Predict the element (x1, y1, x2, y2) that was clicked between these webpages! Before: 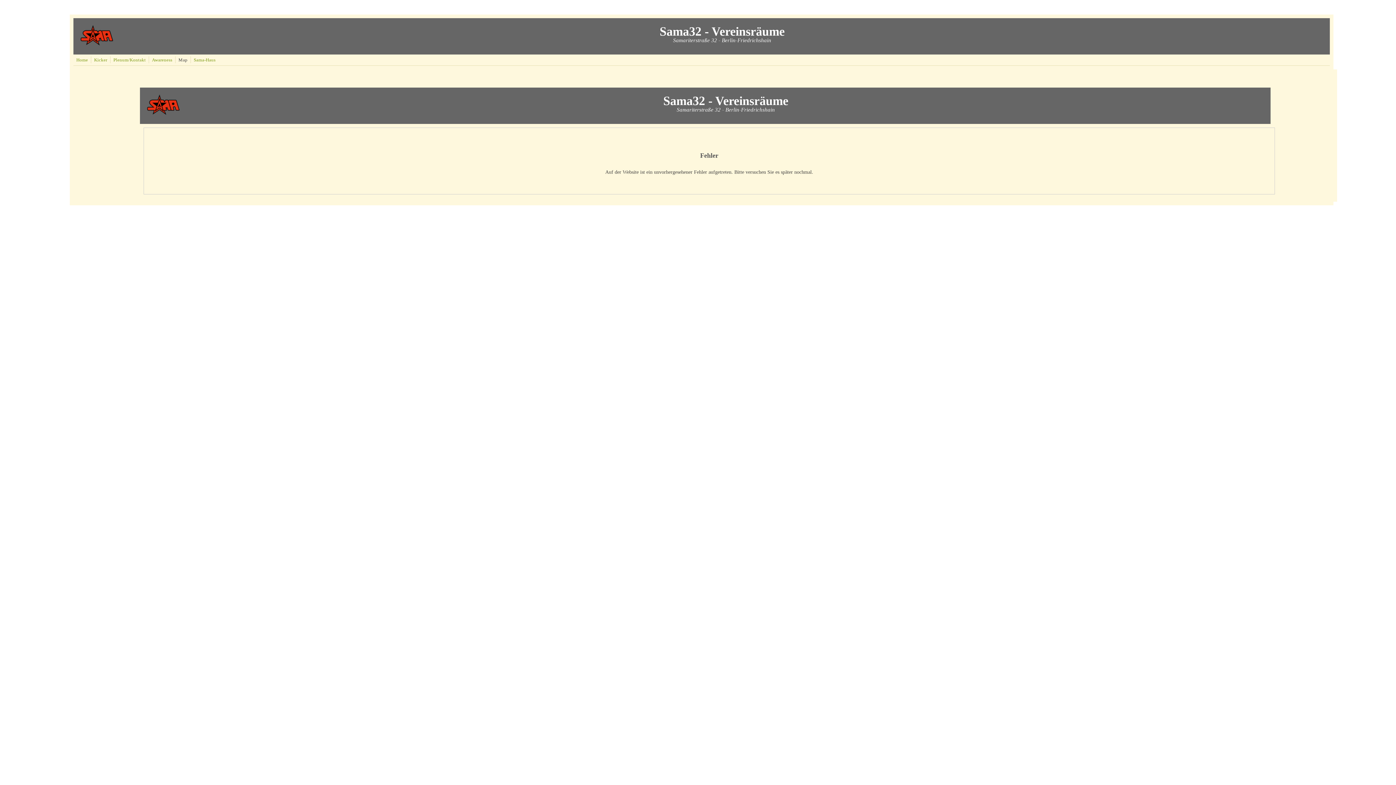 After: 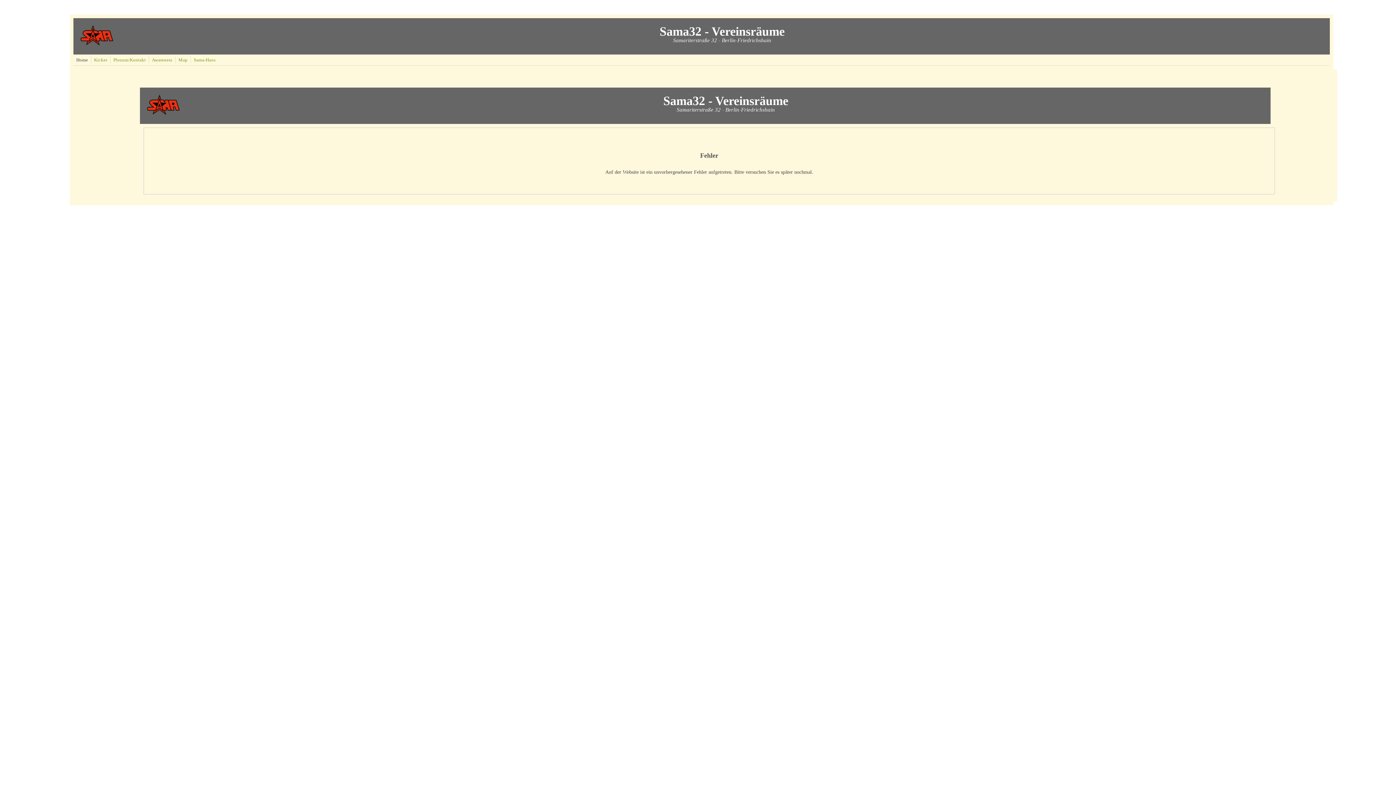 Action: label: Sama32 - Vereinsräume bbox: (663, 94, 788, 107)